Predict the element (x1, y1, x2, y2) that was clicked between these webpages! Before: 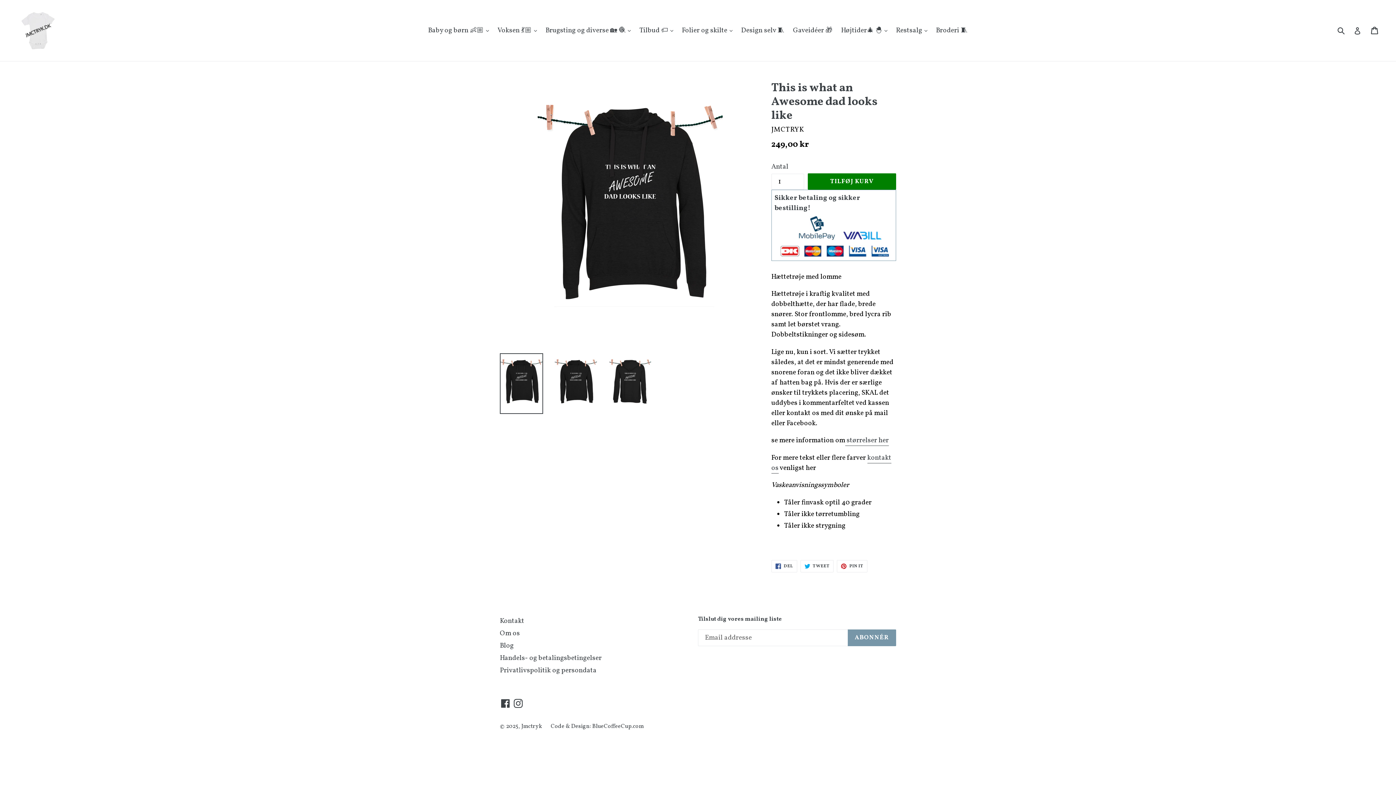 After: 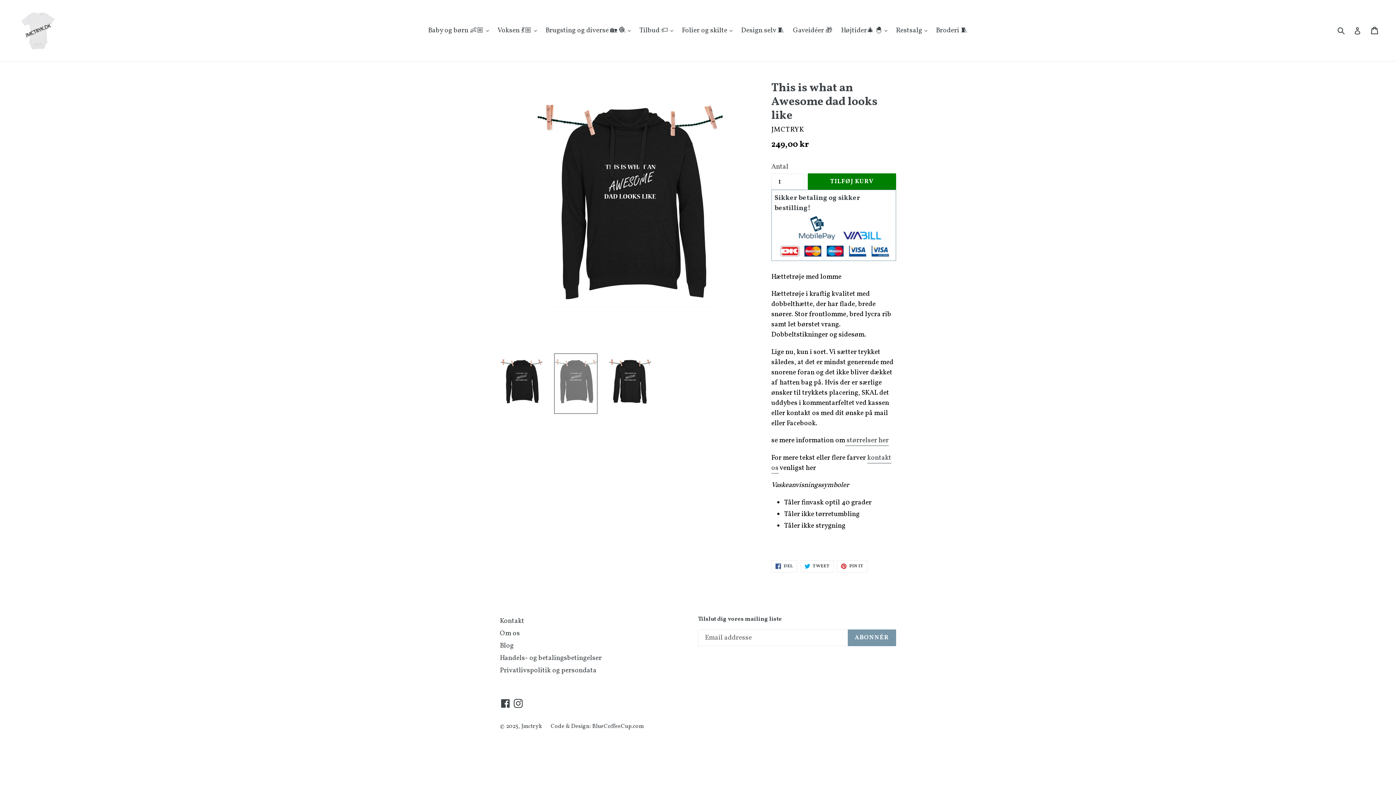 Action: bbox: (554, 353, 597, 414)